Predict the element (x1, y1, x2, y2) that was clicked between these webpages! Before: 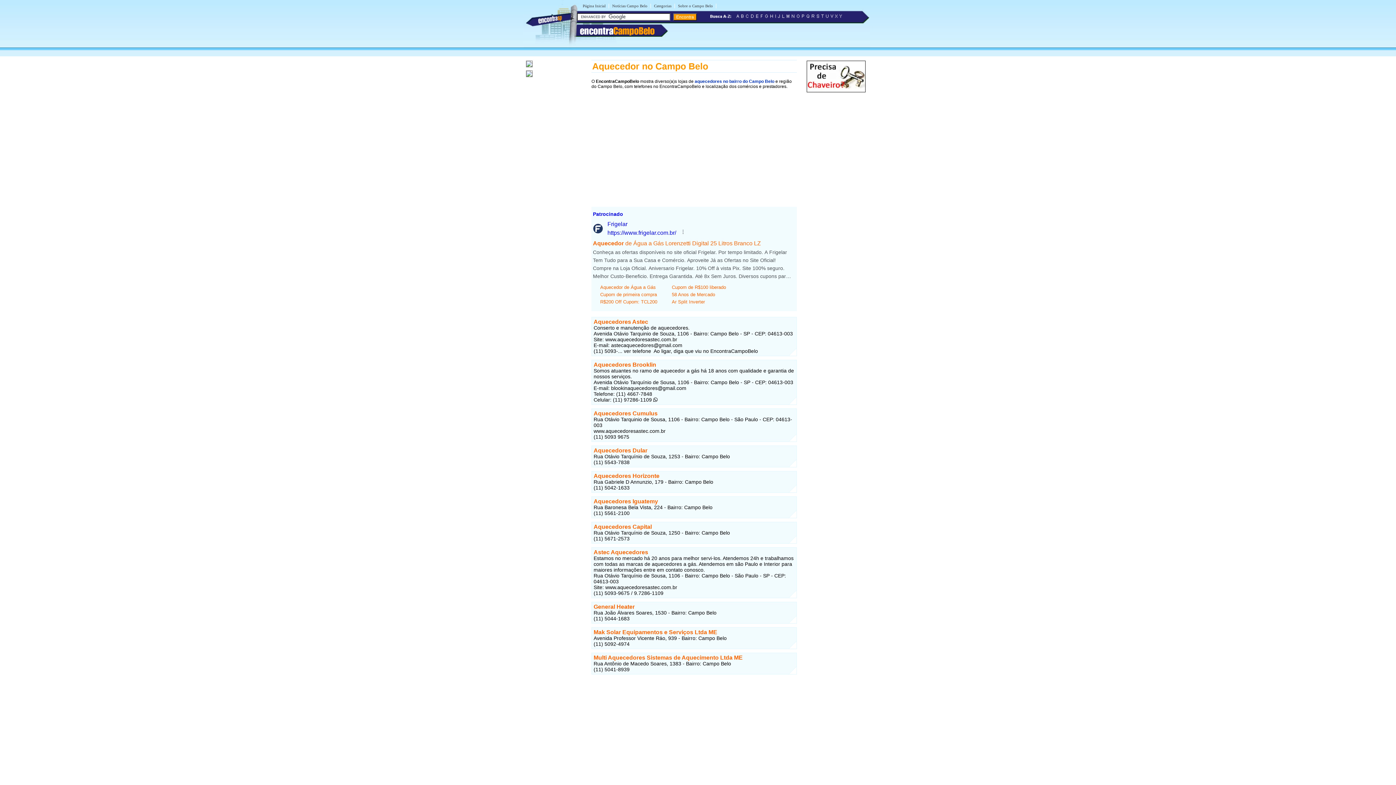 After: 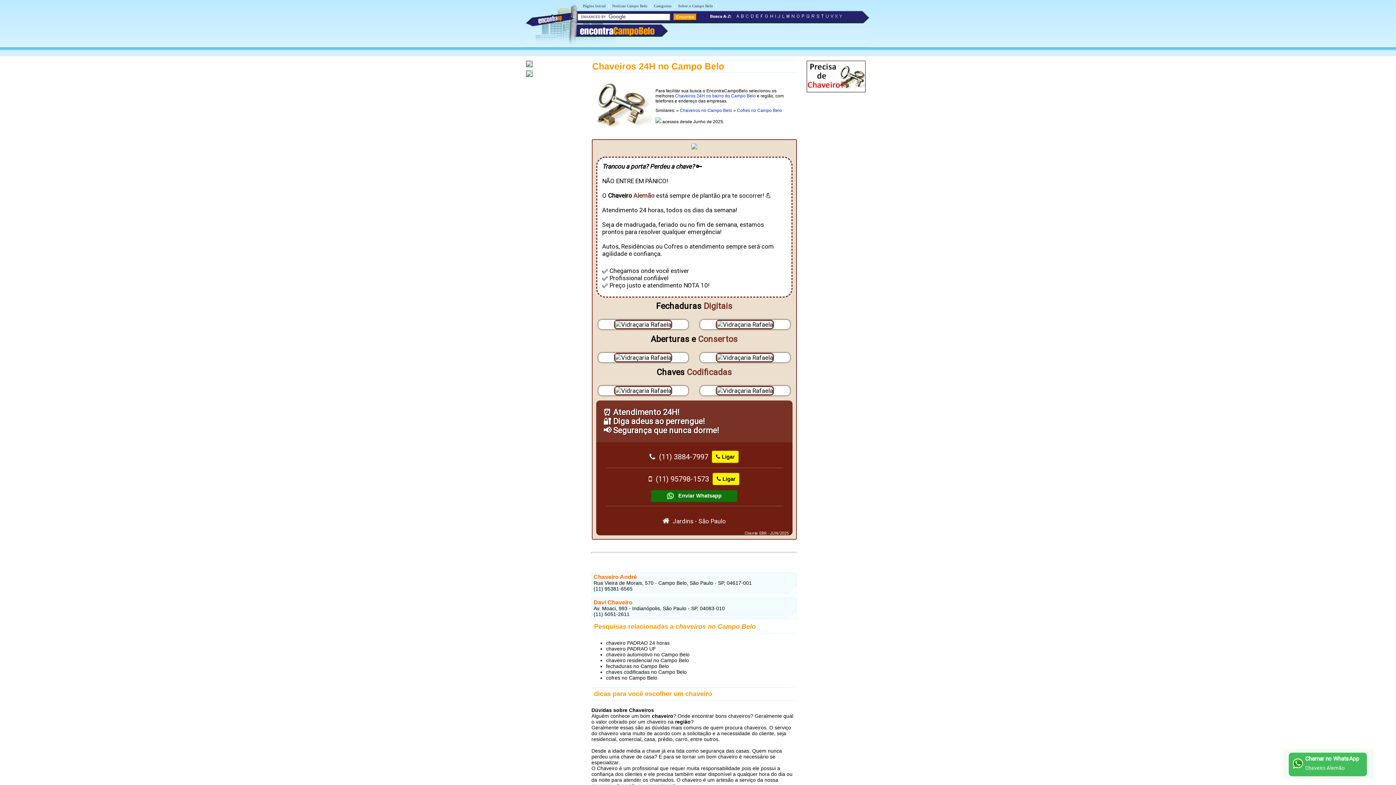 Action: bbox: (806, 90, 865, 95)